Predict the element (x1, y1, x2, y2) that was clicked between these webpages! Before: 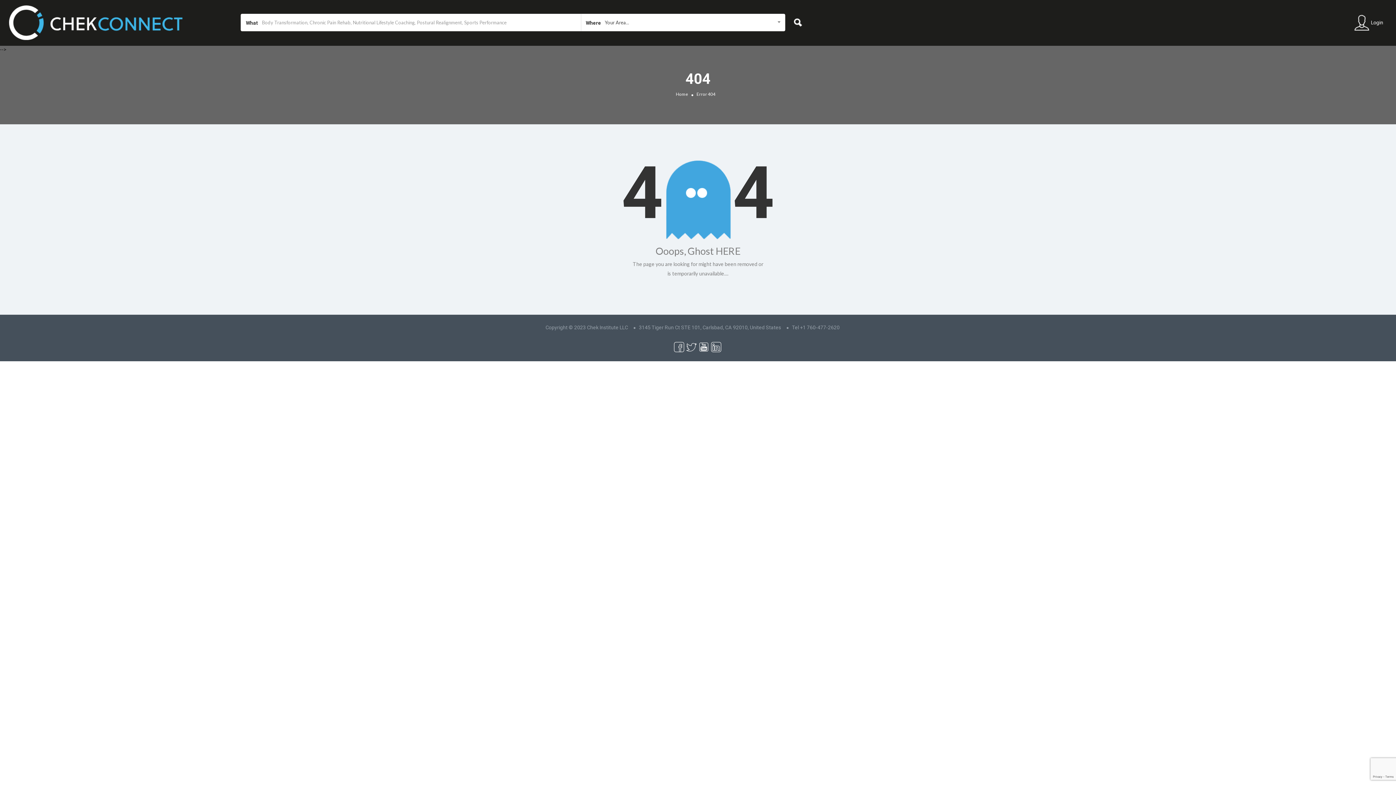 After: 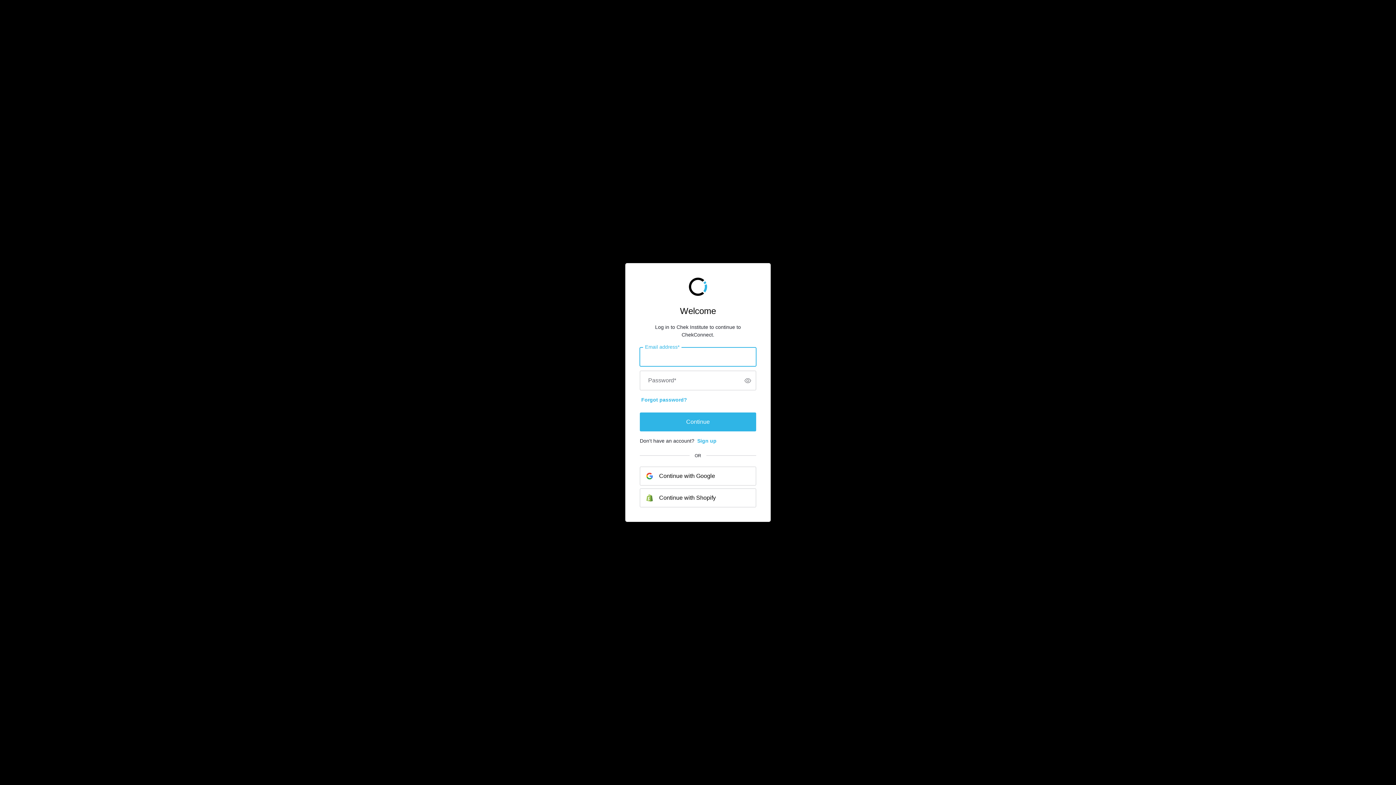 Action: label: Login bbox: (1353, 19, 1383, 25)